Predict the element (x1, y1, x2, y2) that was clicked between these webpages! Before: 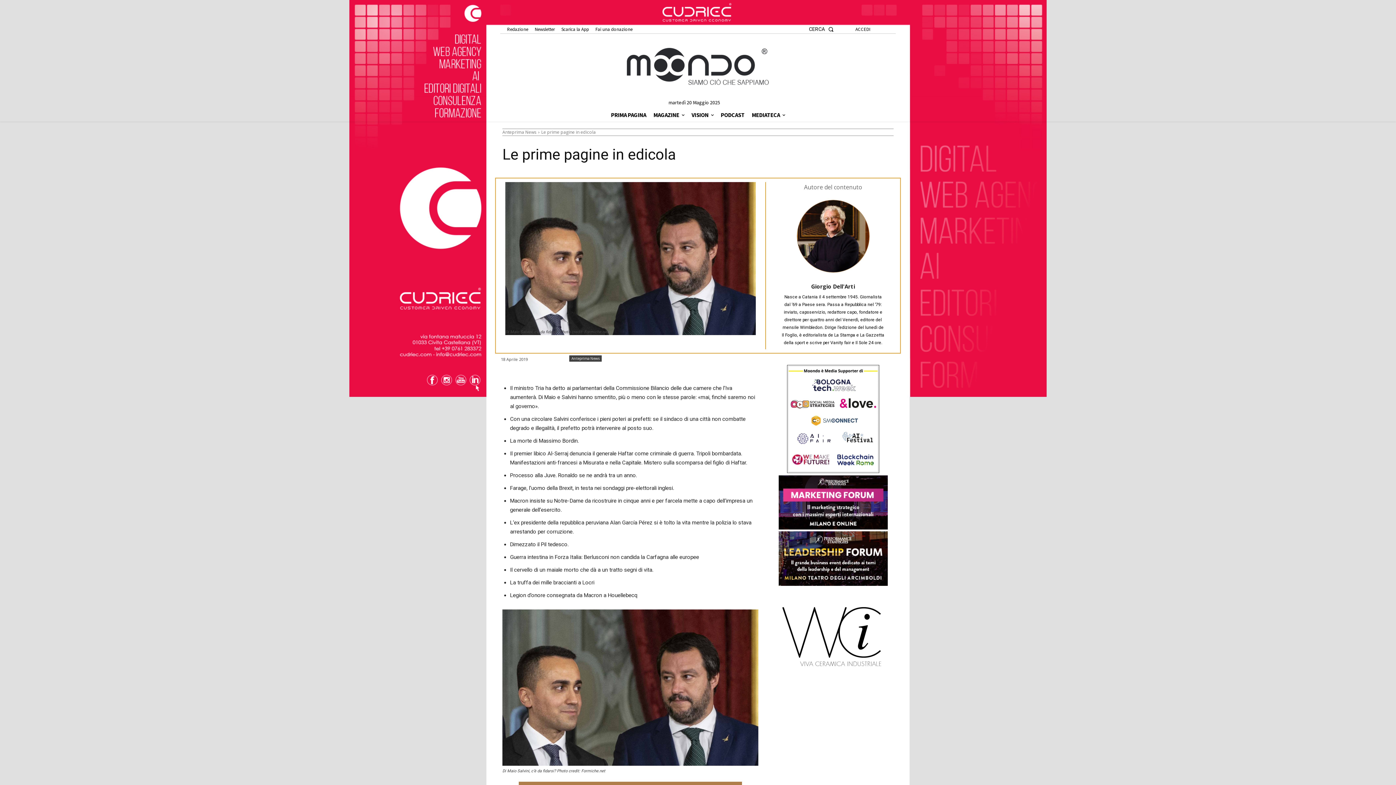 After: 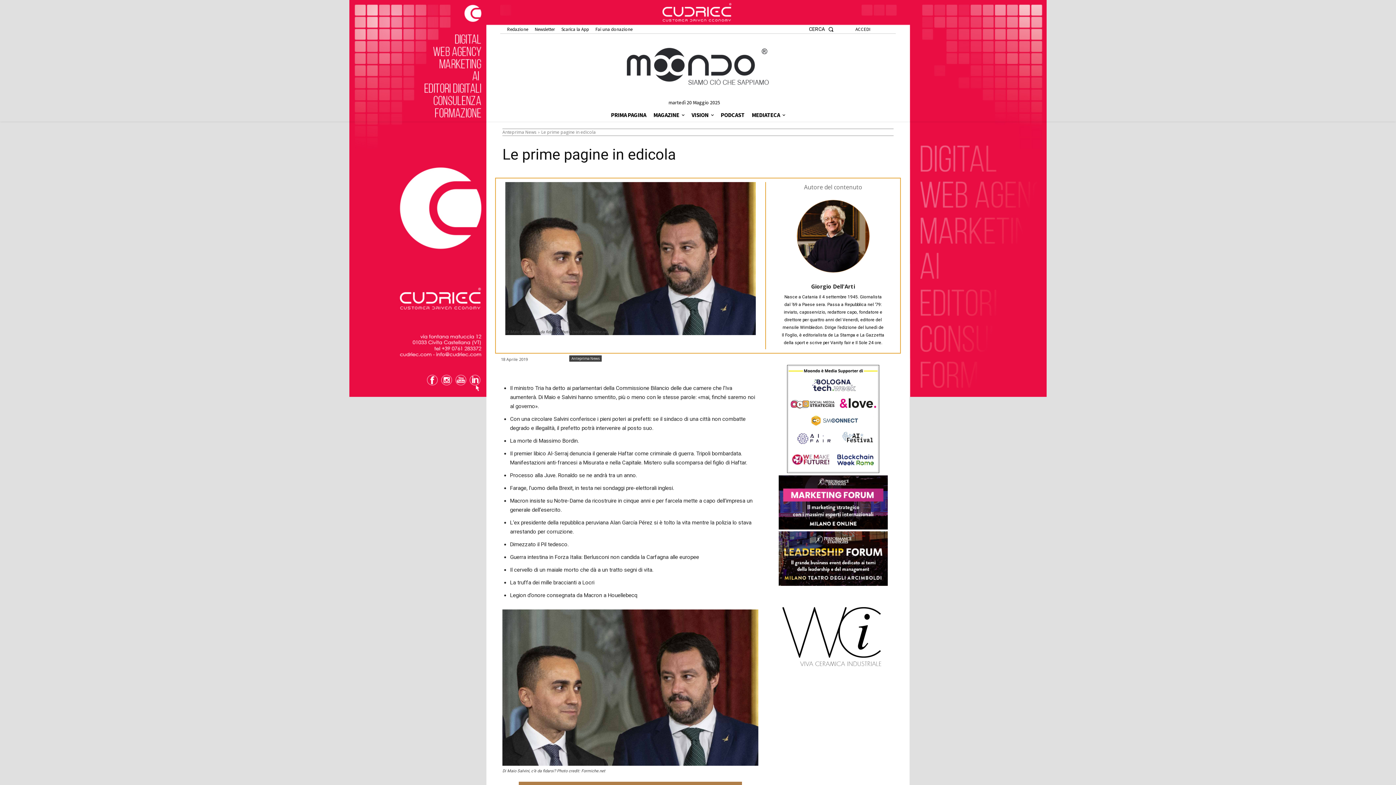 Action: bbox: (504, 44, 559, 89)